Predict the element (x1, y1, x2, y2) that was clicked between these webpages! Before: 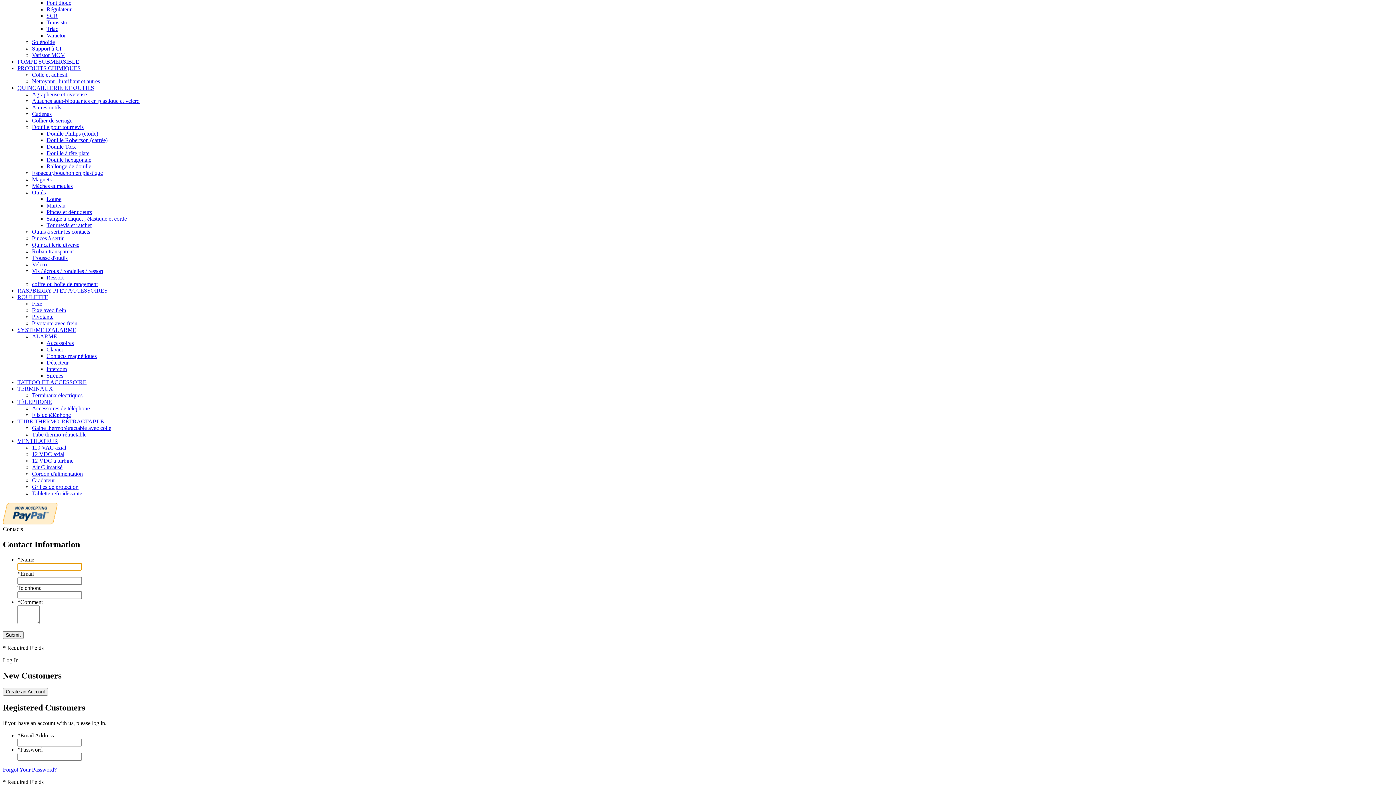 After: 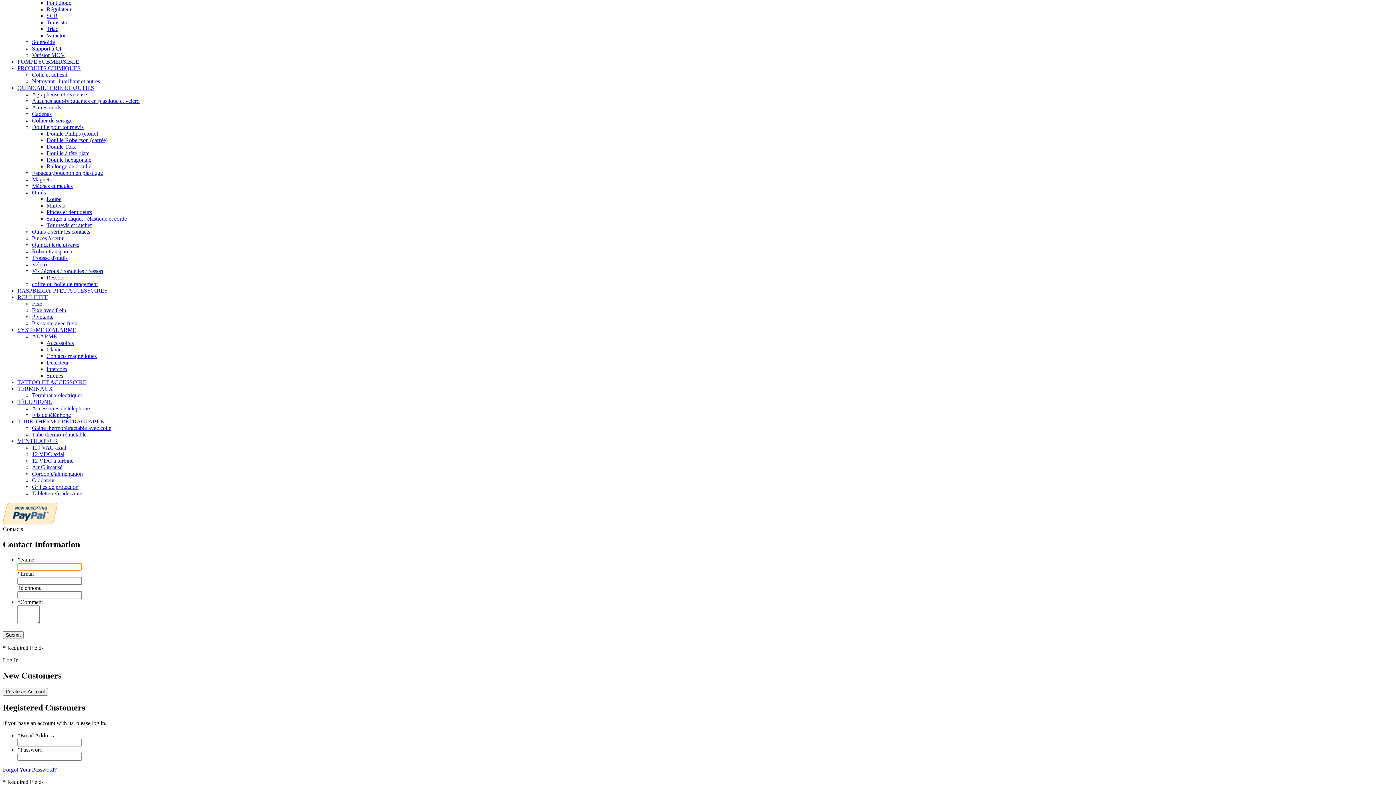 Action: bbox: (32, 405, 89, 411) label: Accessoires de téléphone